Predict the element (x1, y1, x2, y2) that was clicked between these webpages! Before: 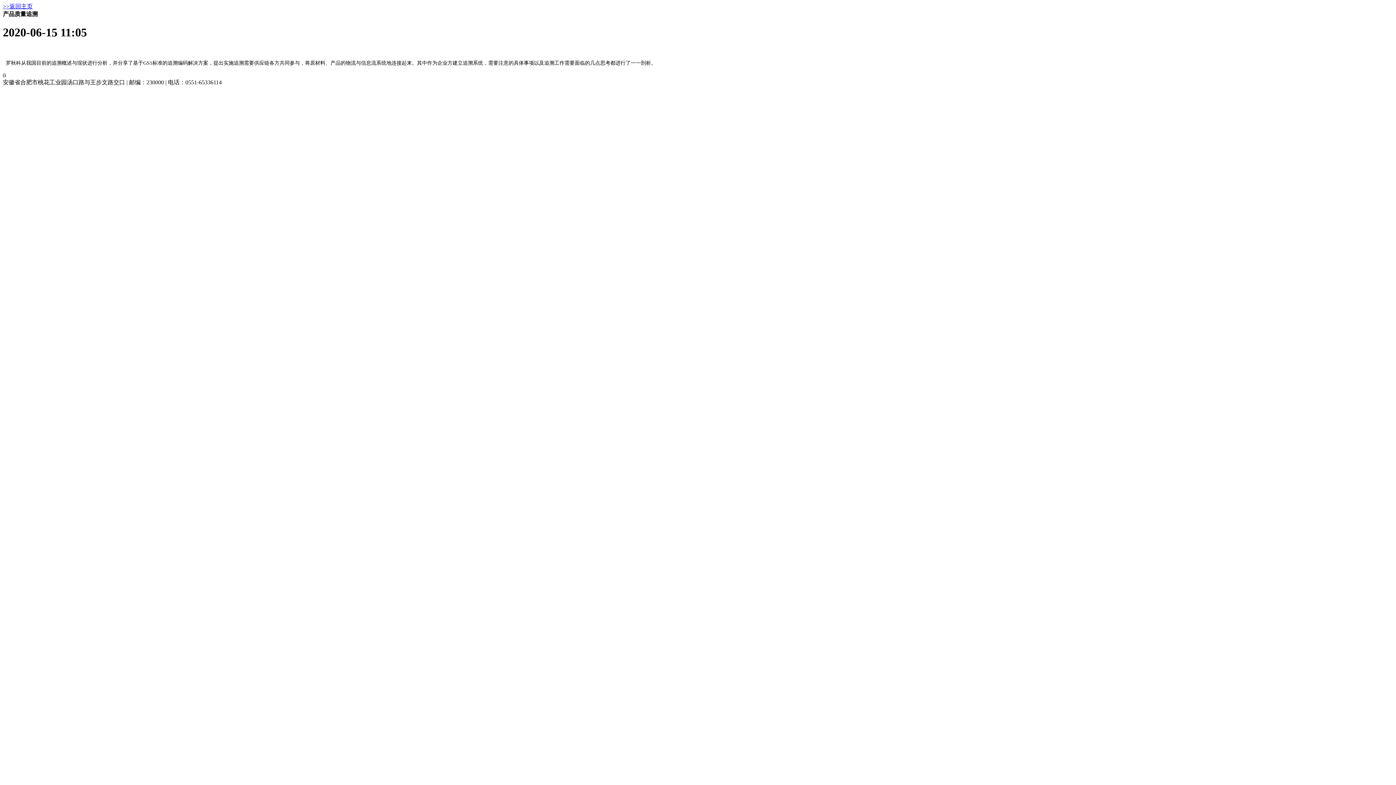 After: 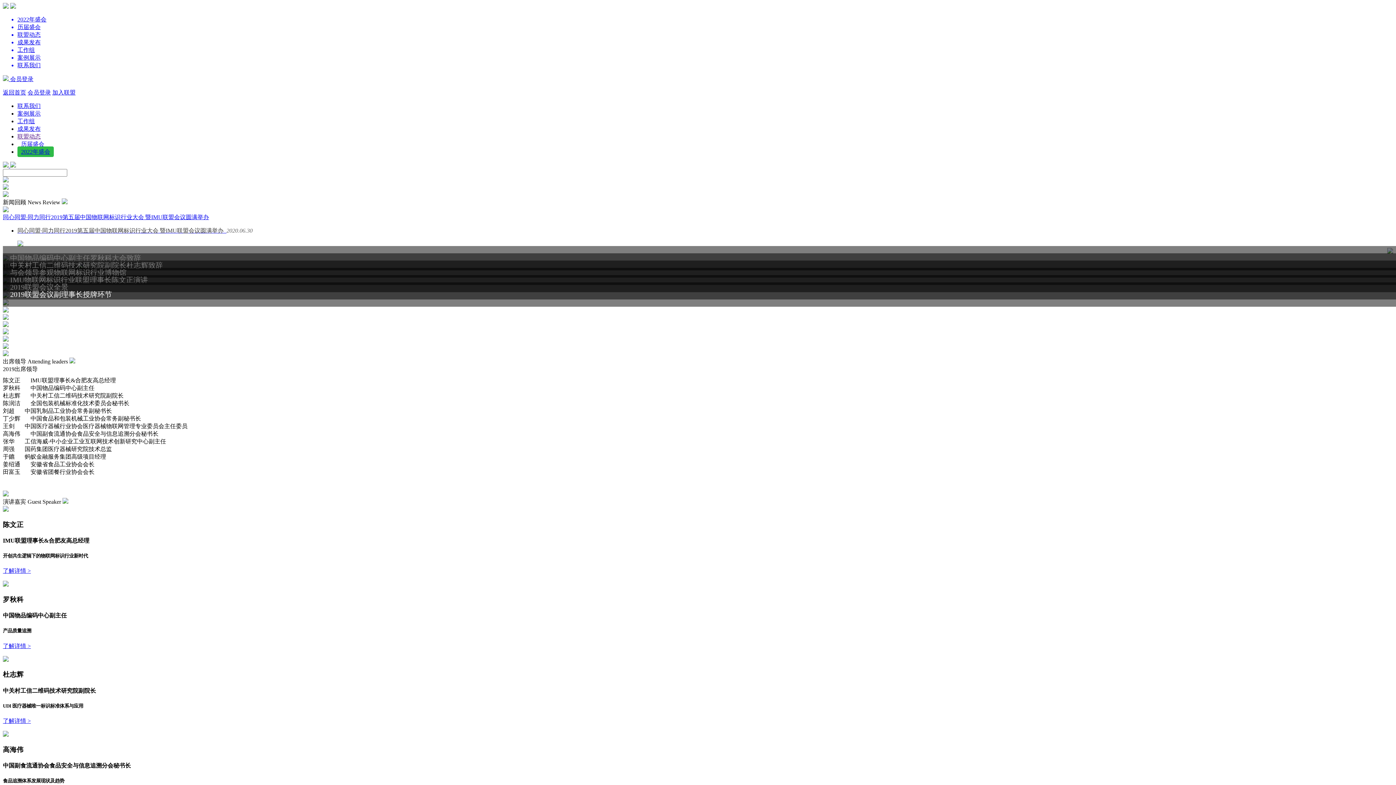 Action: label: >>返回主页 bbox: (2, 3, 32, 9)